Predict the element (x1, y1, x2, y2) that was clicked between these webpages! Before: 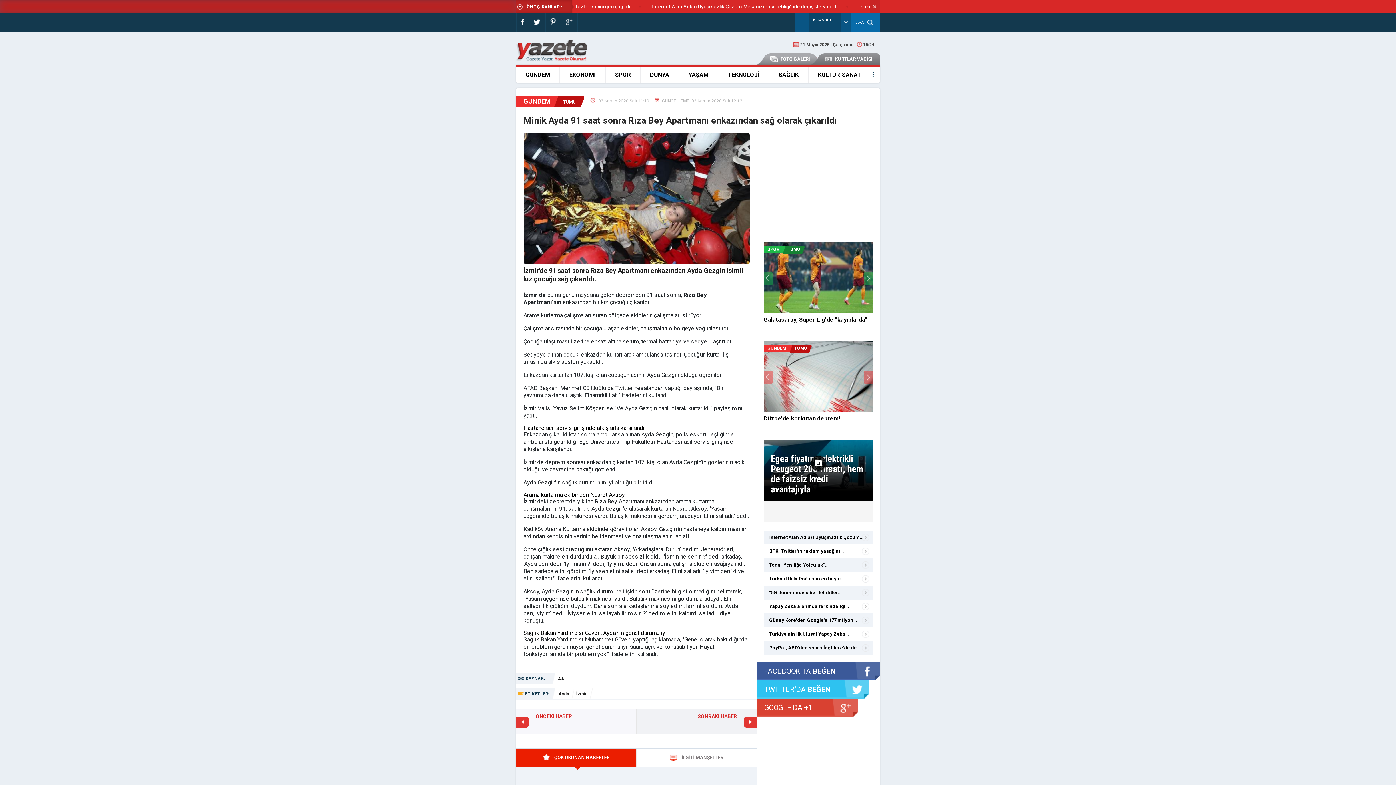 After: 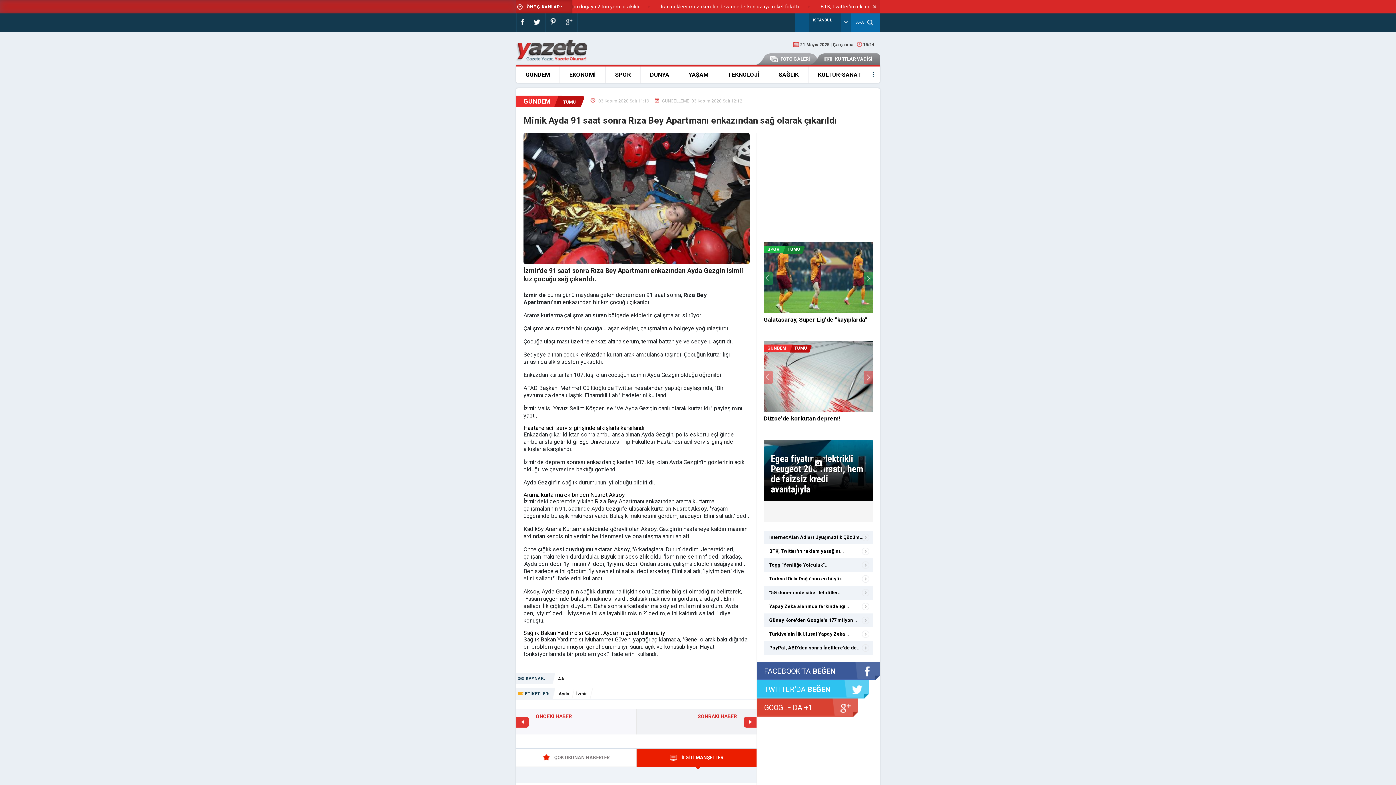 Action: label: İLGİLİ MANŞETLER bbox: (636, 749, 756, 767)